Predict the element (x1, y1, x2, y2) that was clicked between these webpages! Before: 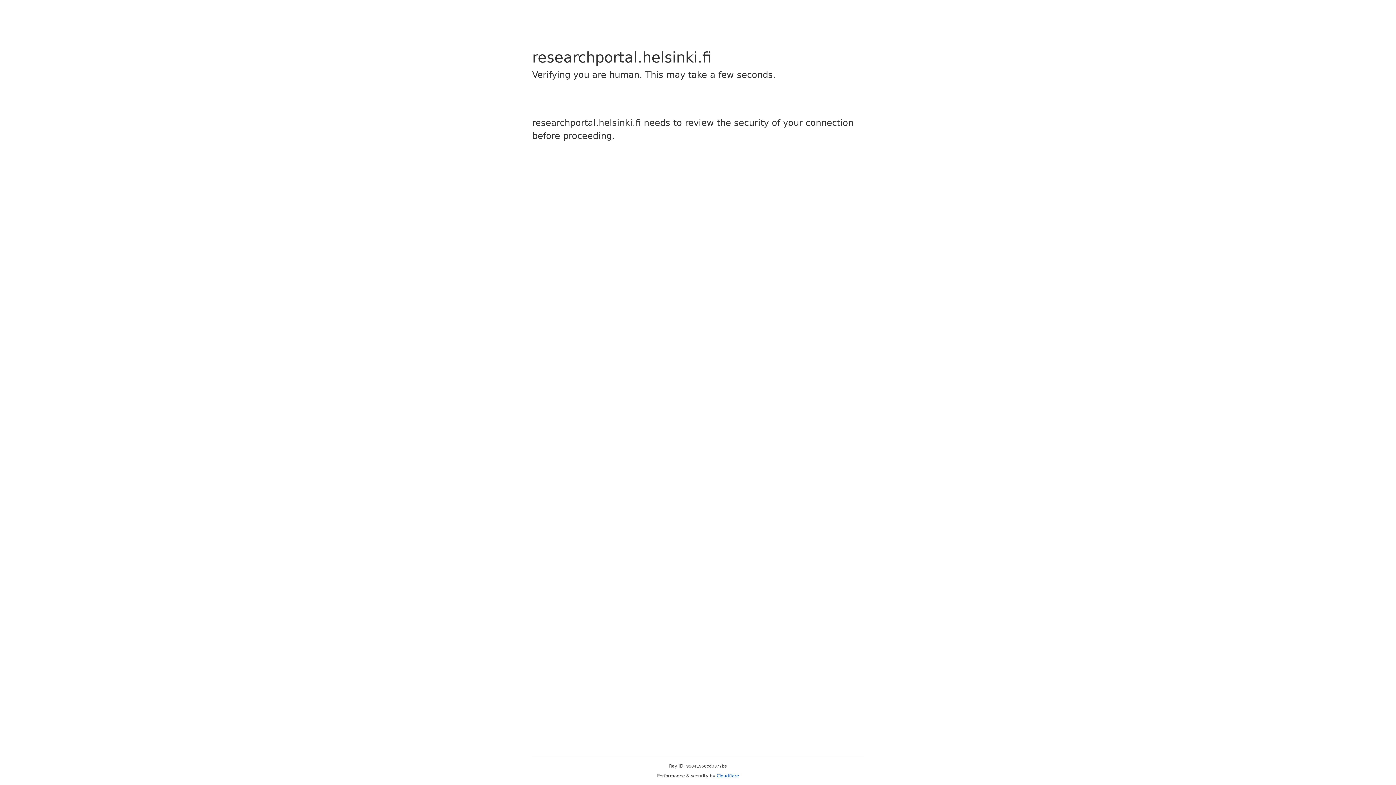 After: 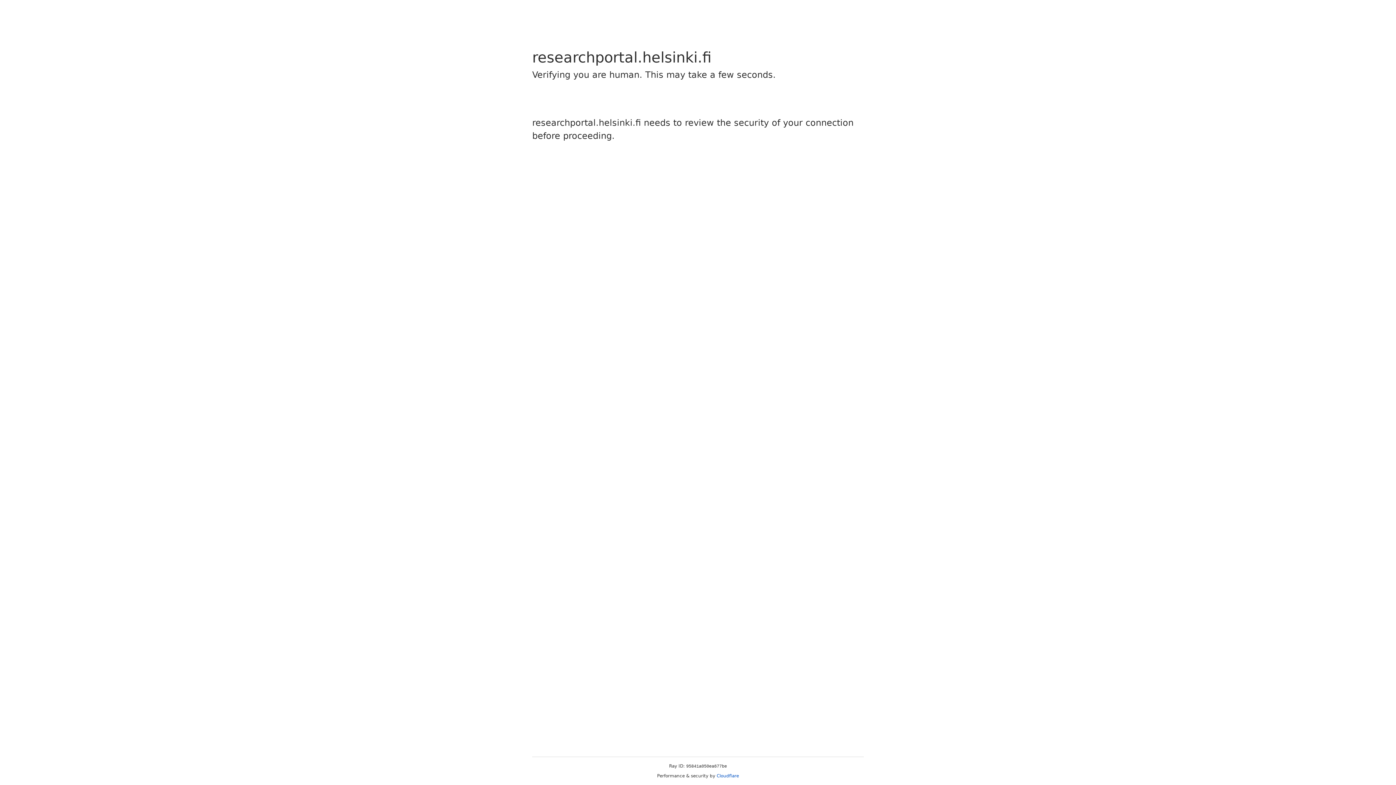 Action: label: Cloudflare bbox: (716, 773, 739, 778)